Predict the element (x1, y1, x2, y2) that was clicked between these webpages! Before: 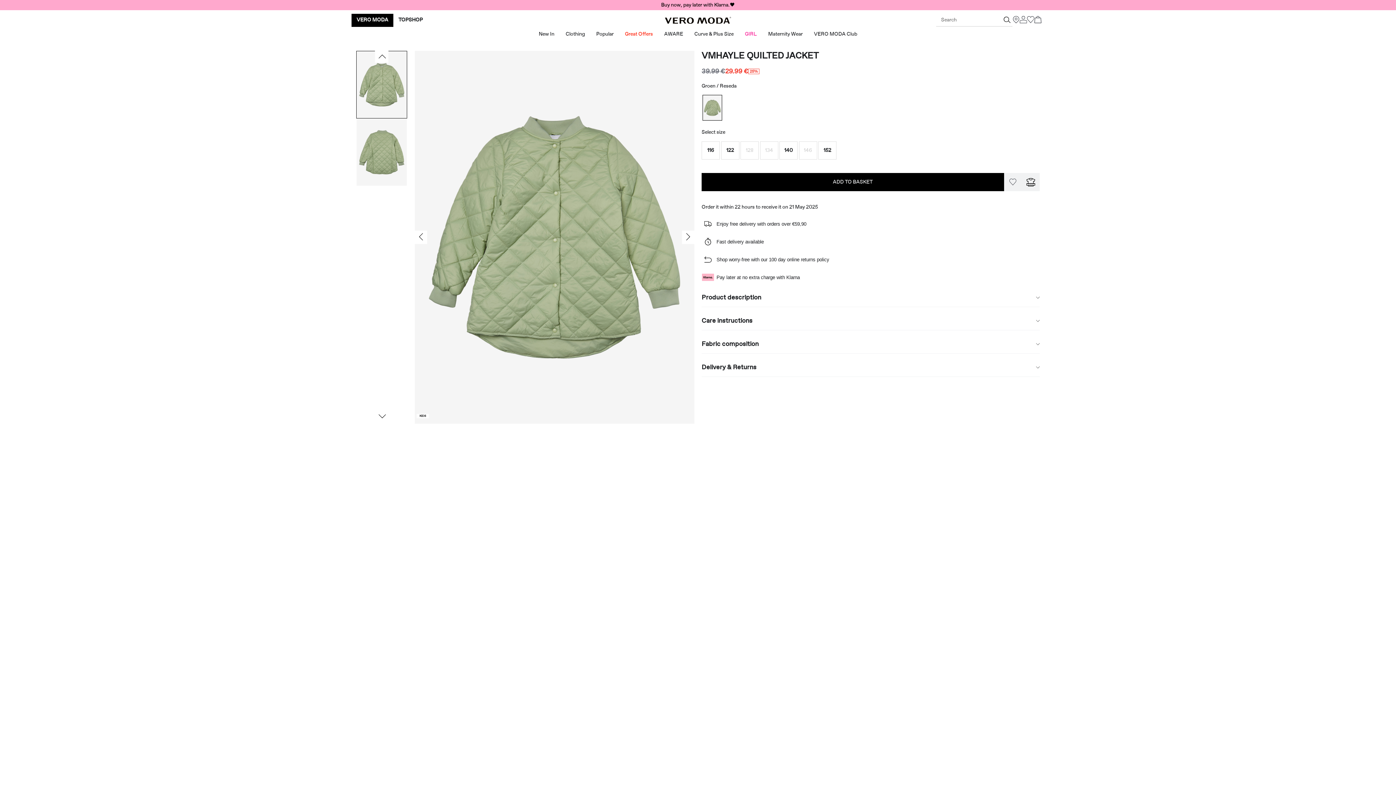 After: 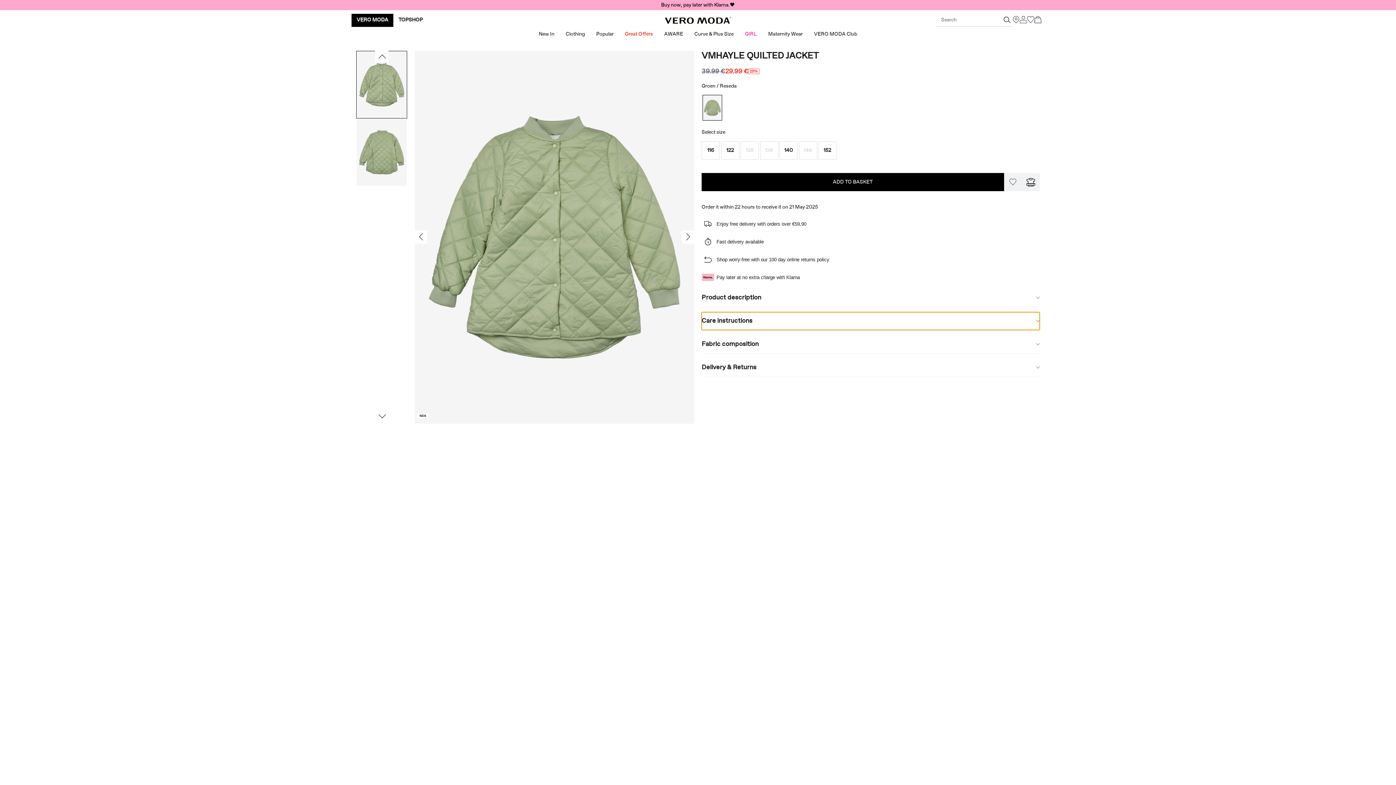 Action: label: Care instructions bbox: (701, 312, 1040, 330)